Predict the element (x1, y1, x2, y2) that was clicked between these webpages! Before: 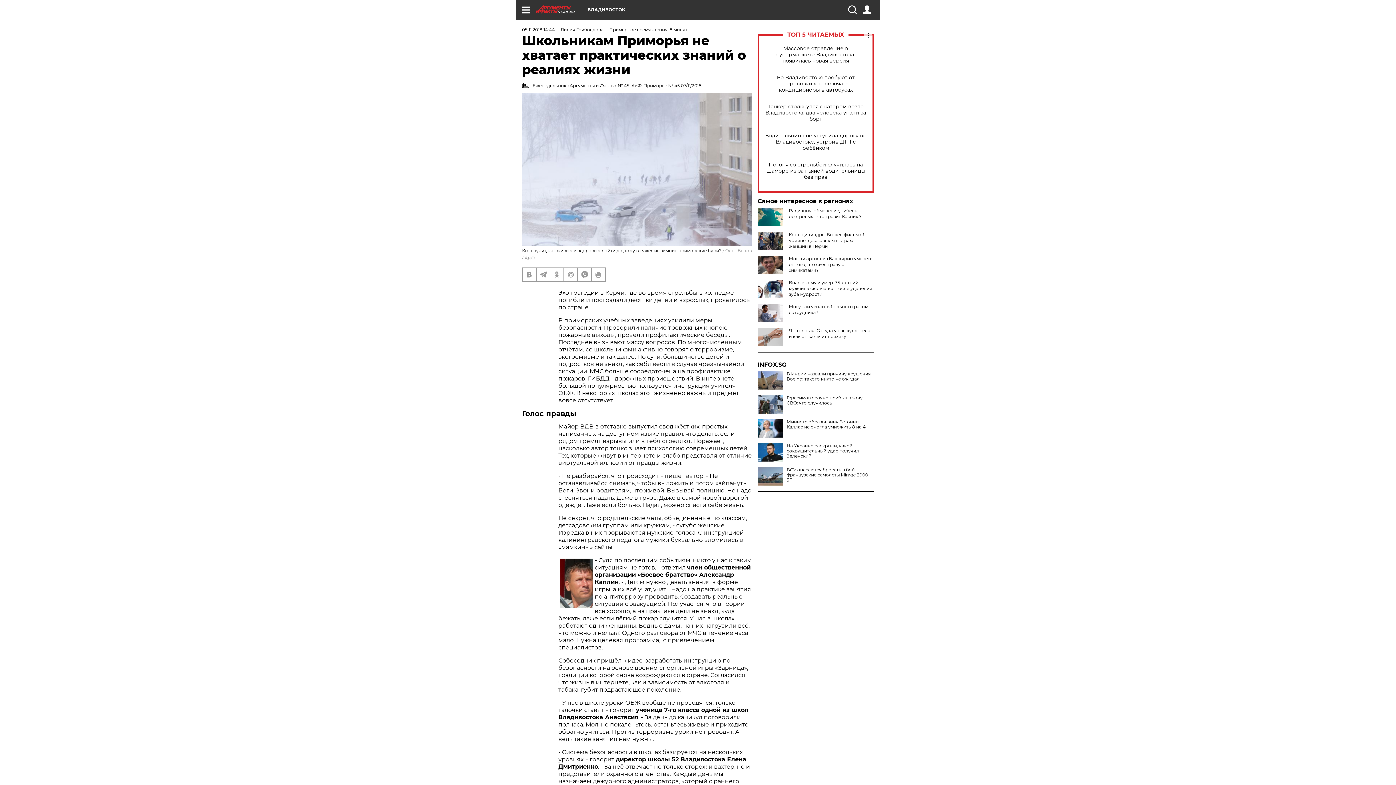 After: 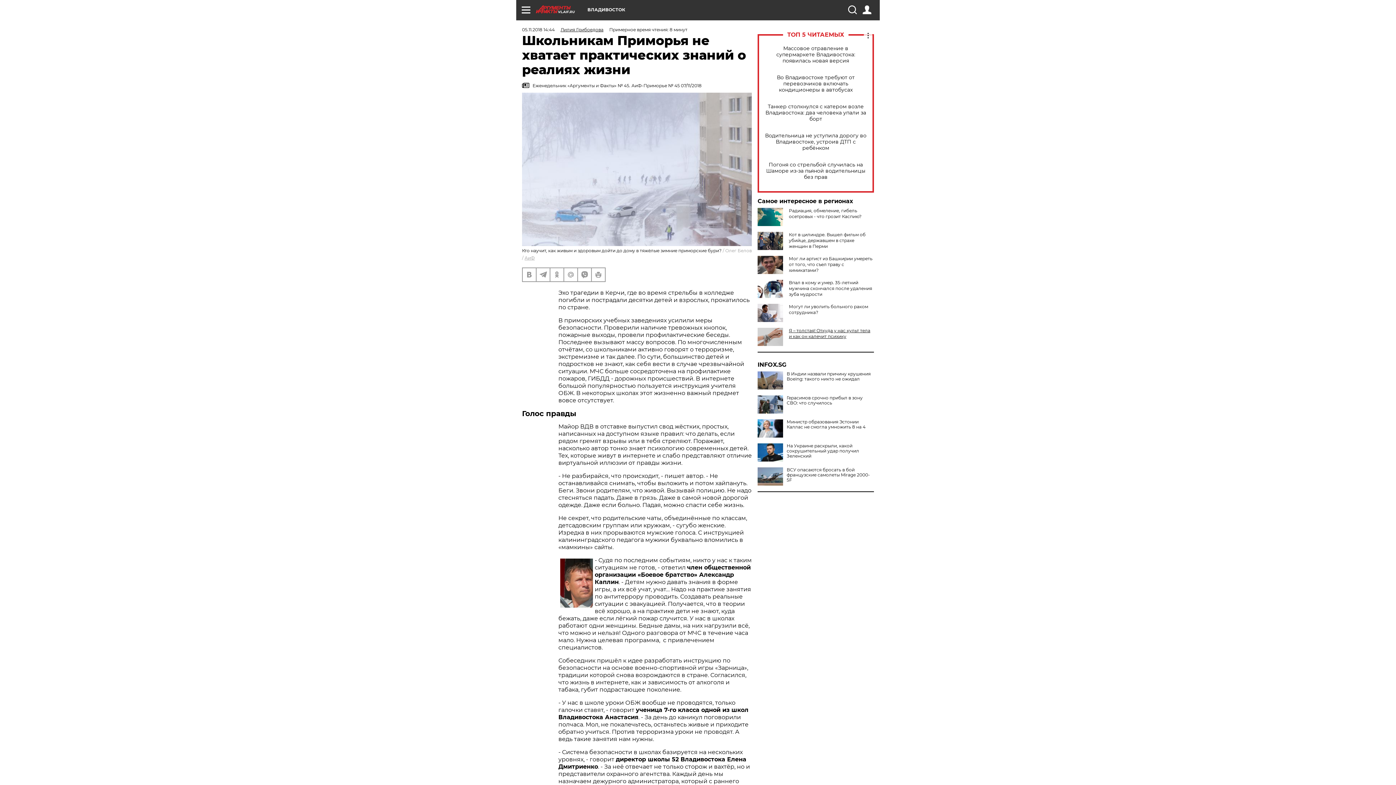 Action: bbox: (789, 328, 870, 339) label: Я – толстая! Откуда у нас культ тела и как он калечит психику